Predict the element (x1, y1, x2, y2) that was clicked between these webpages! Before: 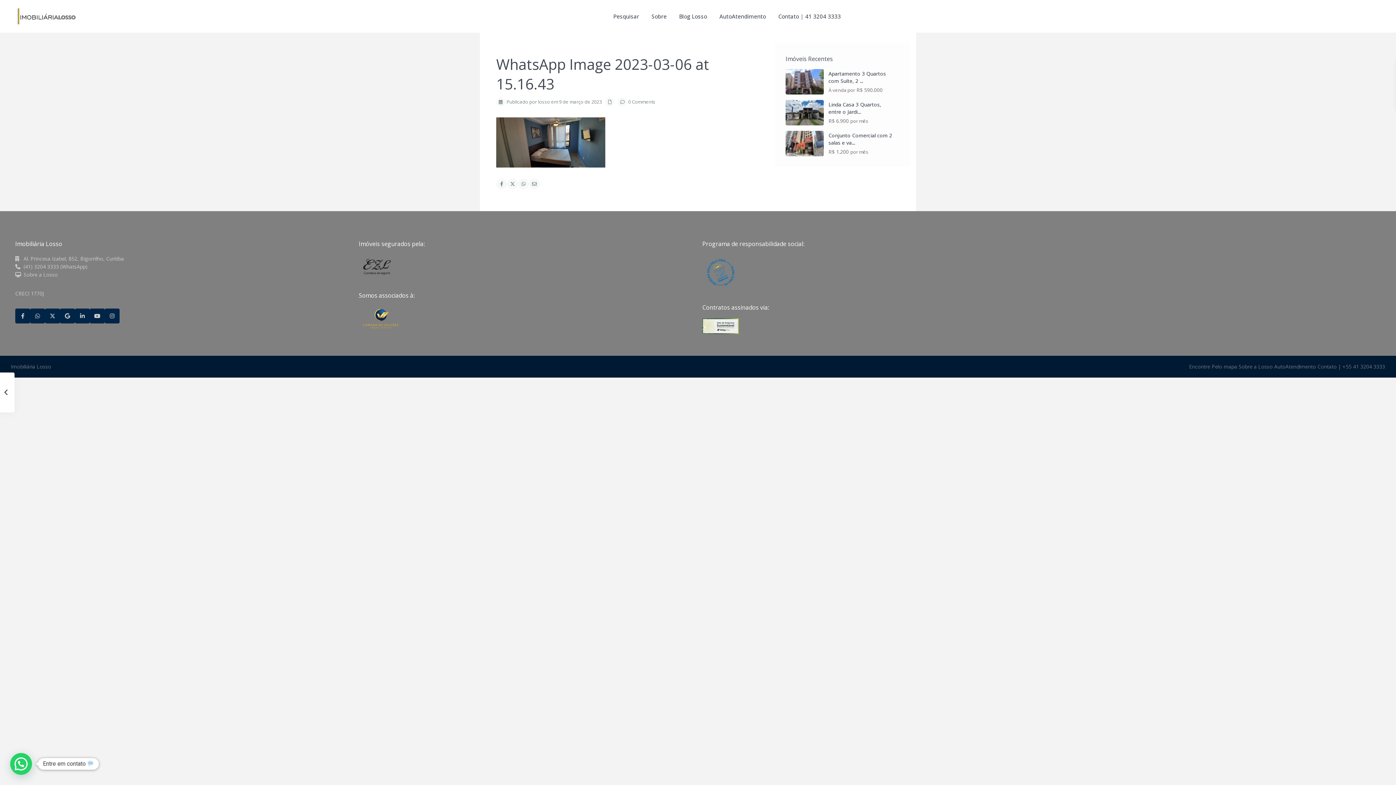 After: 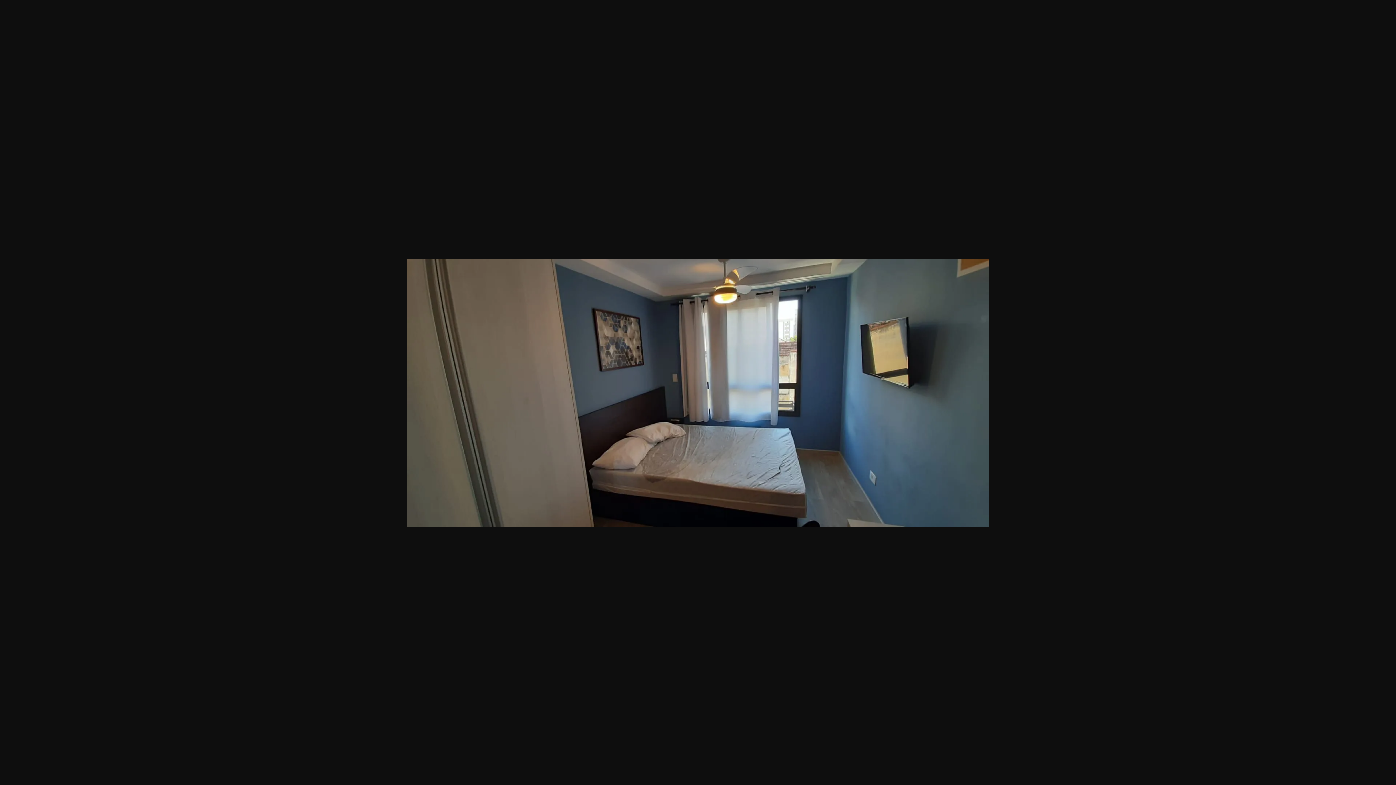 Action: bbox: (496, 138, 605, 145)